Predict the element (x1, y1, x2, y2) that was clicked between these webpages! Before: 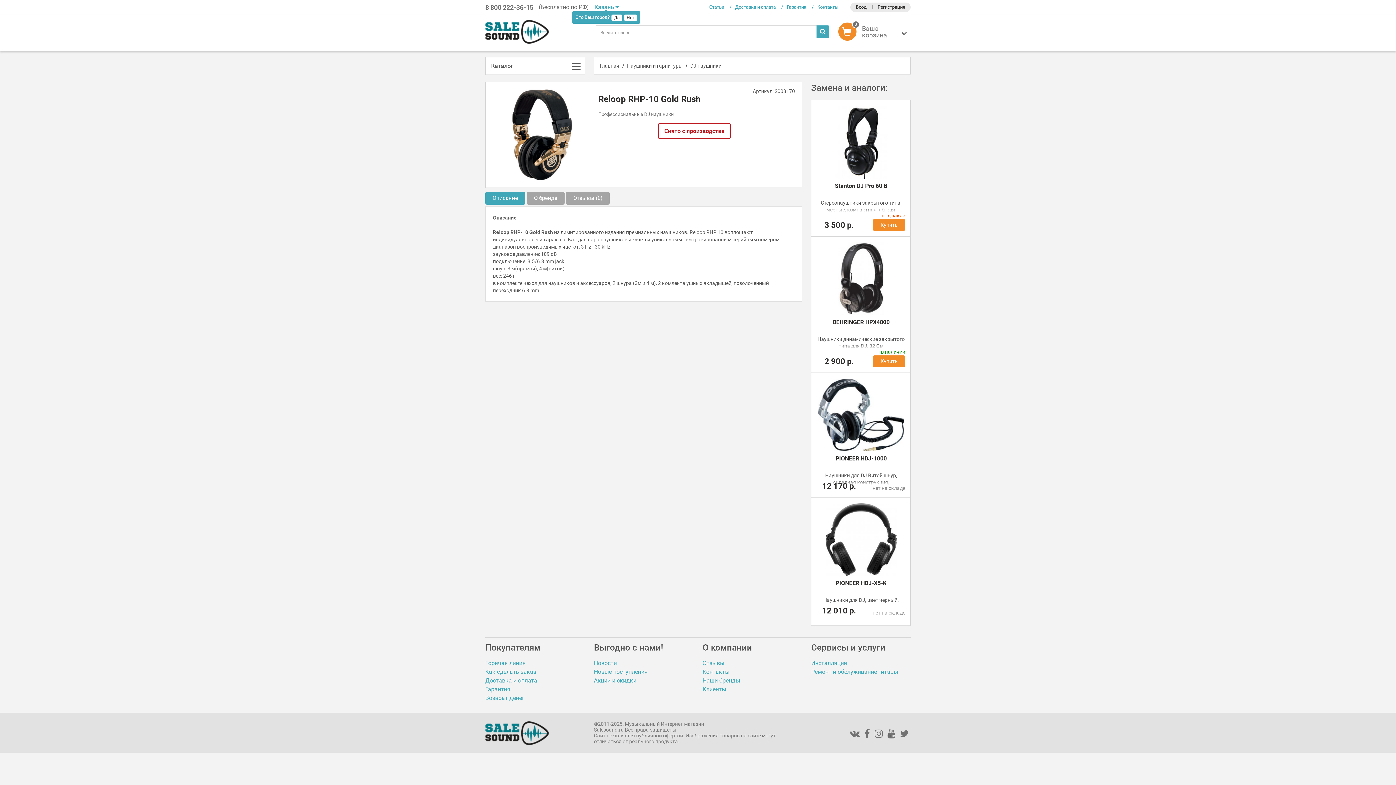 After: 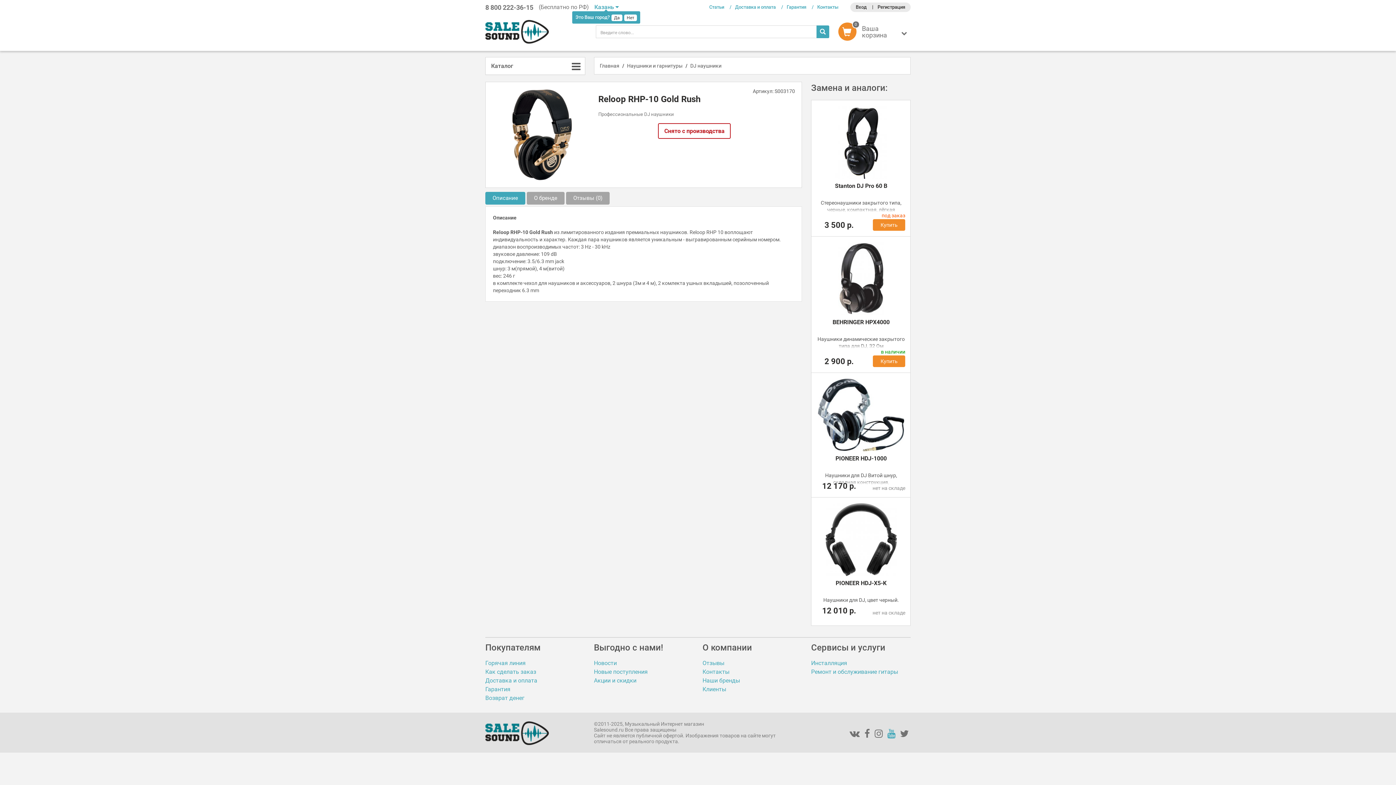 Action: bbox: (887, 728, 895, 739)